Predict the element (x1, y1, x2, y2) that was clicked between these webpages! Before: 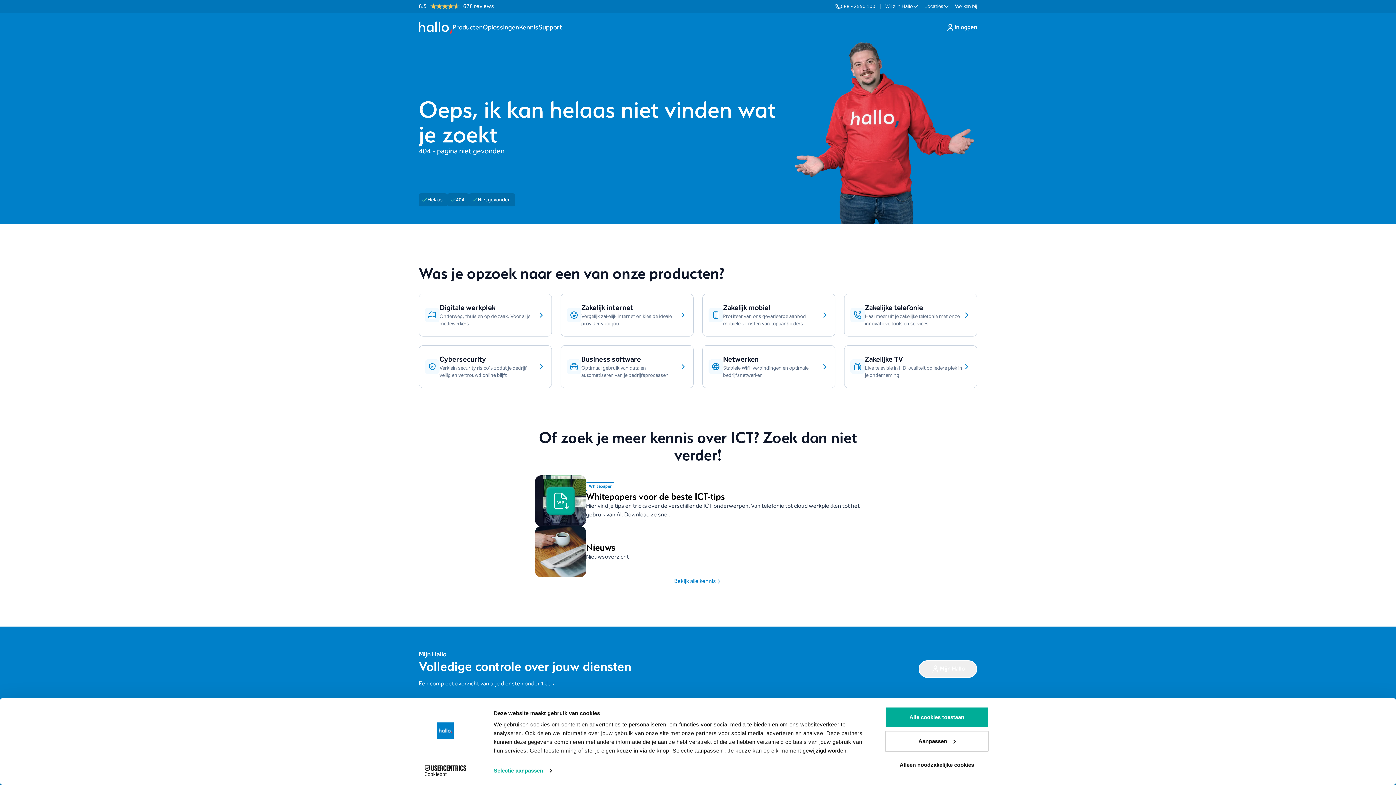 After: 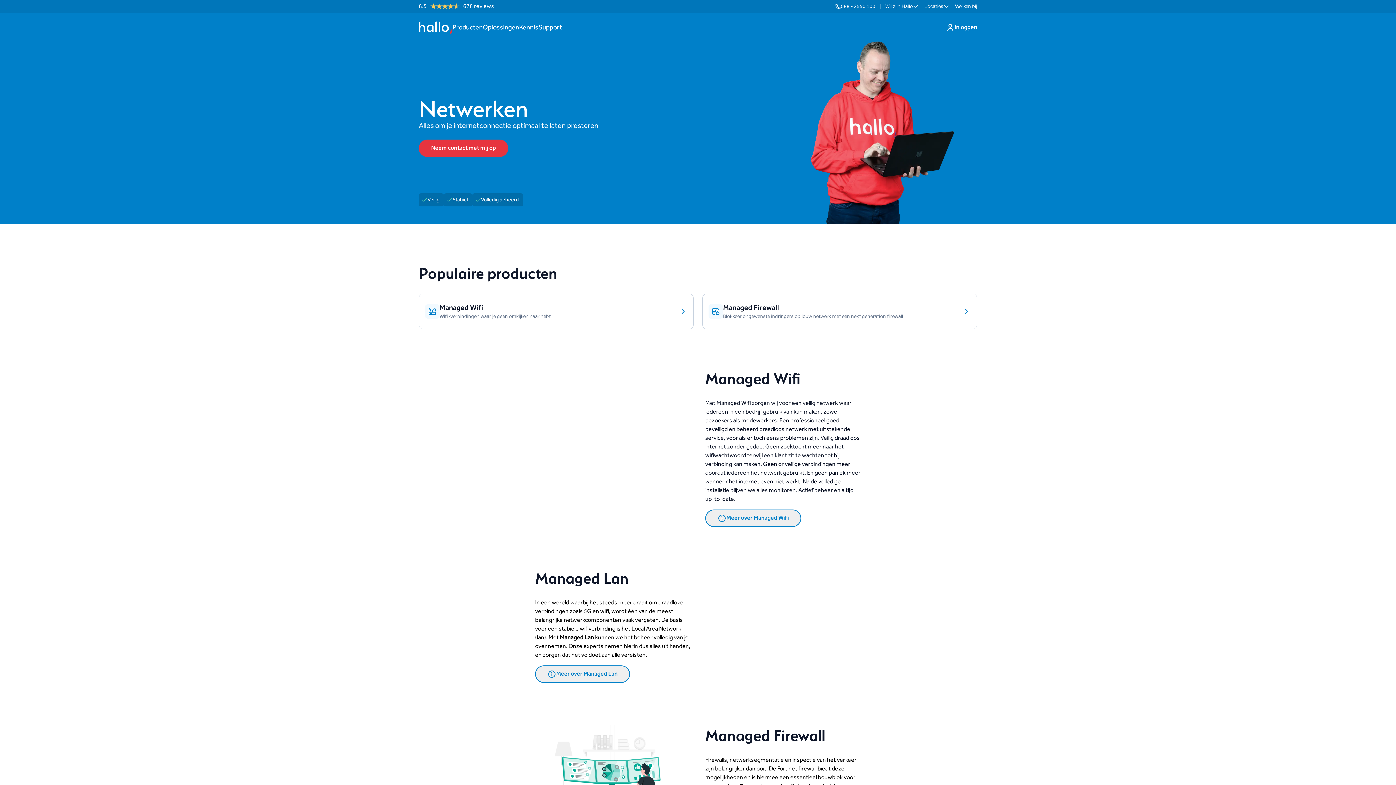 Action: label: Netwerken bbox: (418, 760, 545, 769)